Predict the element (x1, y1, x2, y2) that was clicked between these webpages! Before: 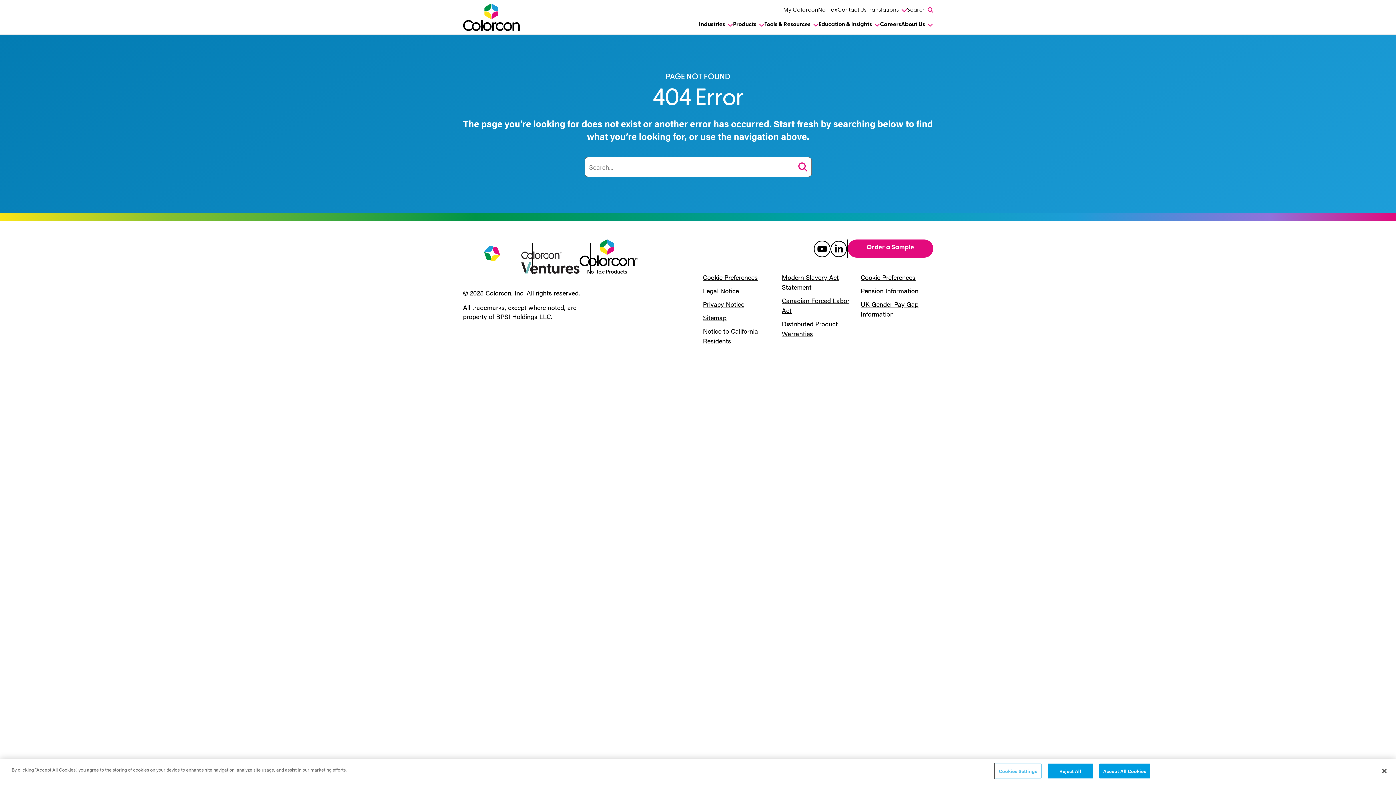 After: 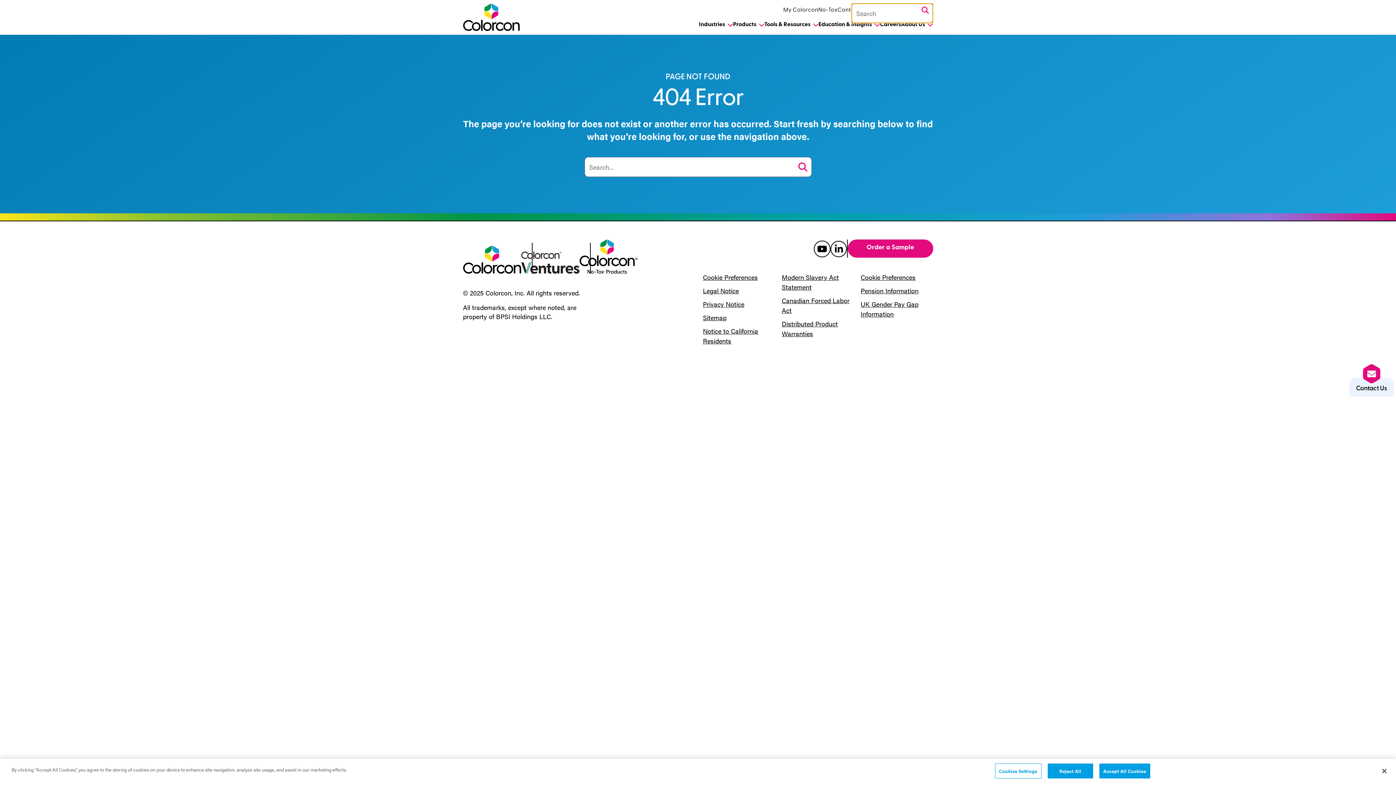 Action: bbox: (907, 4, 933, 16) label: Search